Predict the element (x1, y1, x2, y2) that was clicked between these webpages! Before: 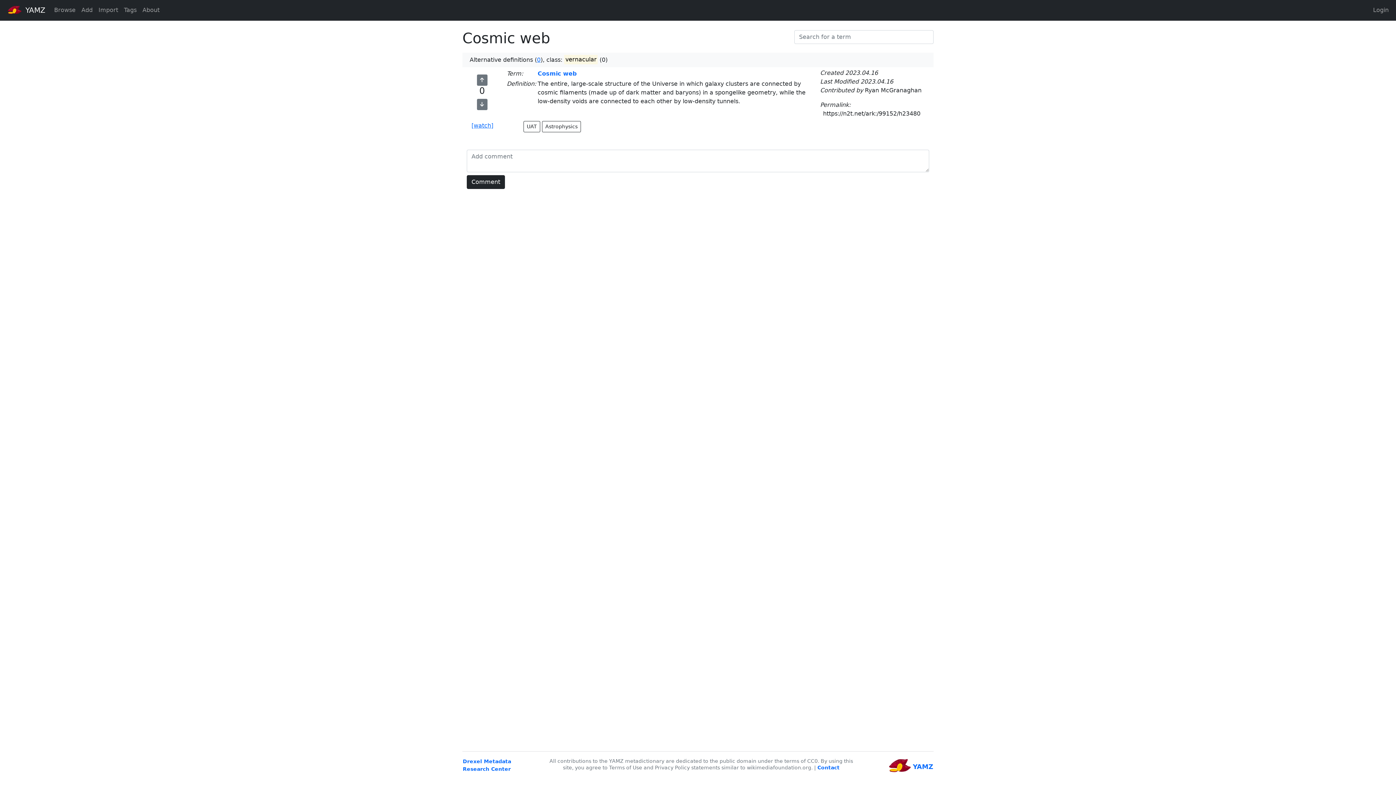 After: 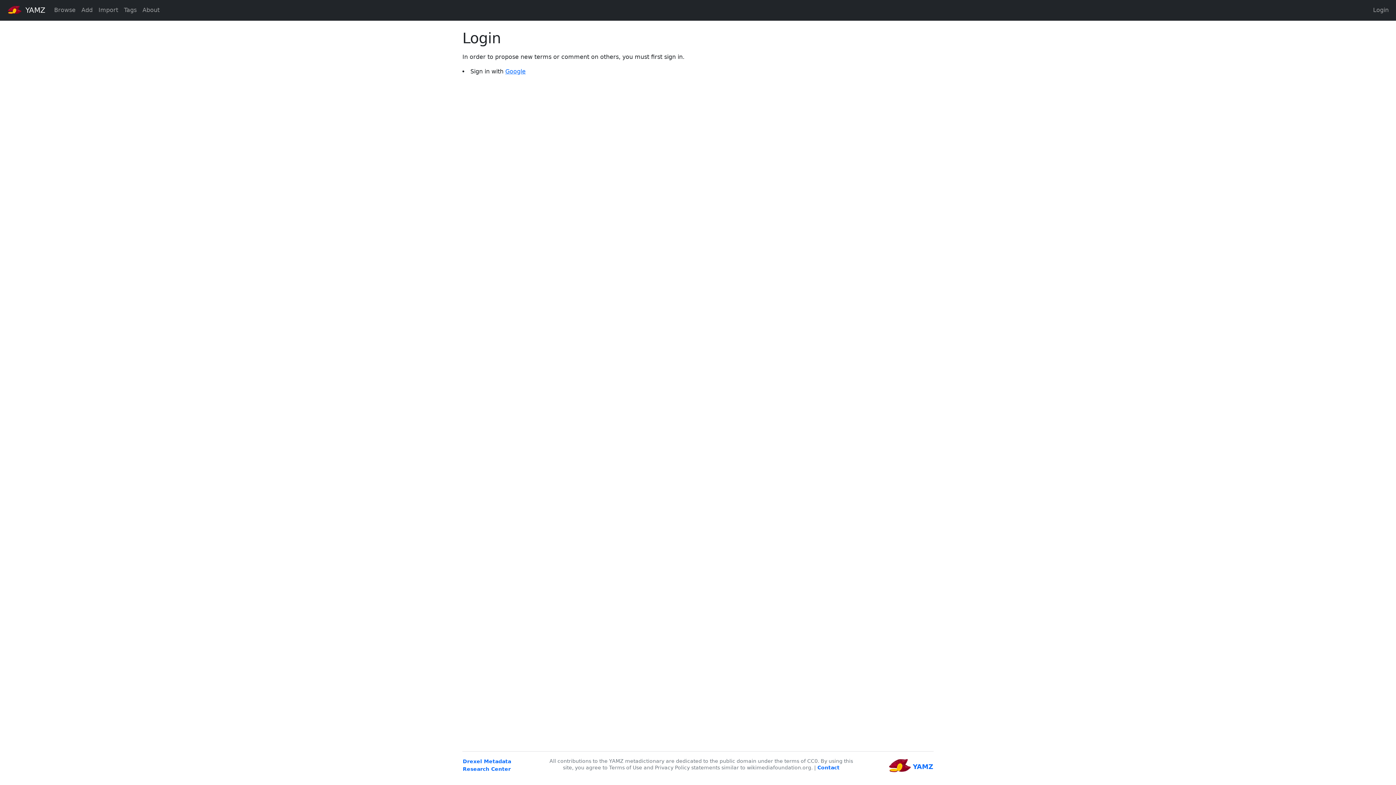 Action: label: [watch] bbox: (466, 118, 498, 132)